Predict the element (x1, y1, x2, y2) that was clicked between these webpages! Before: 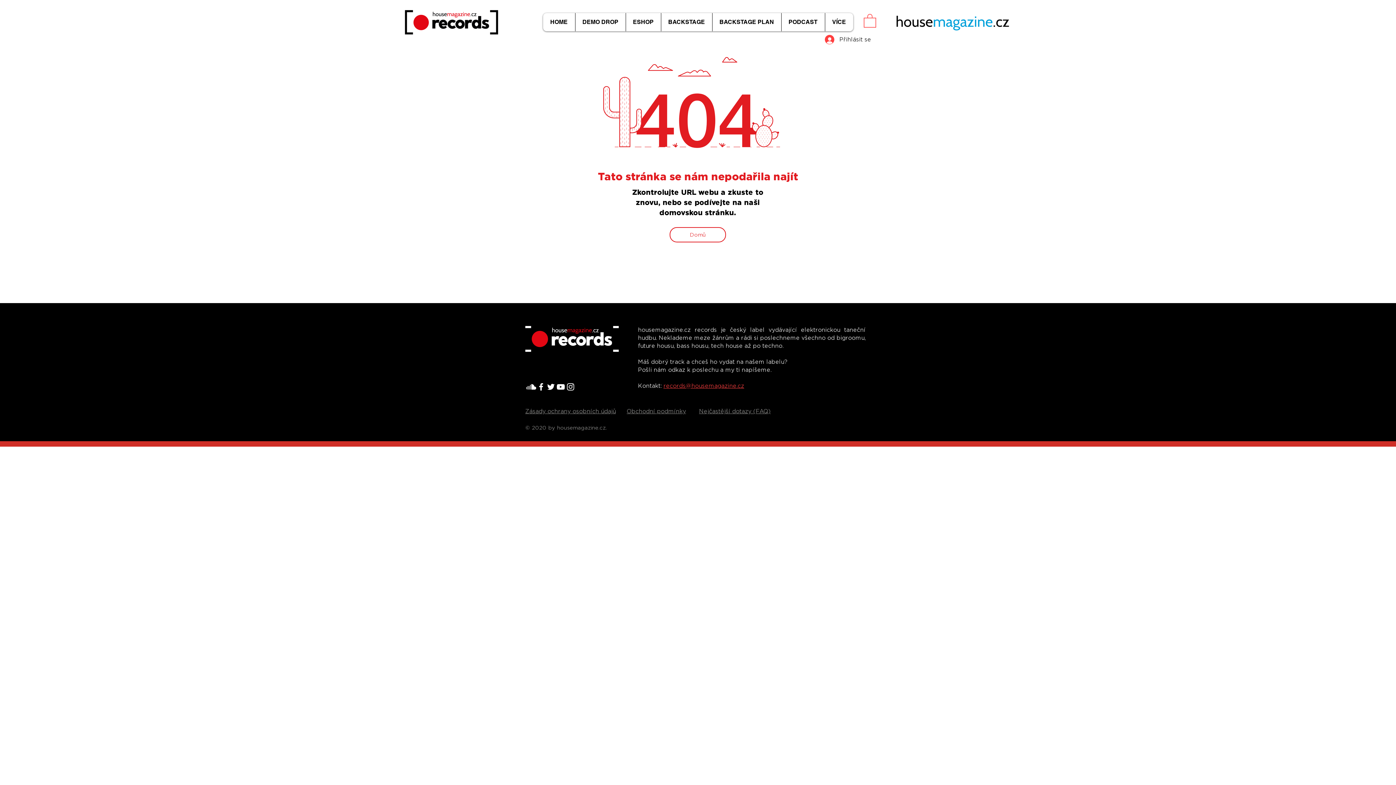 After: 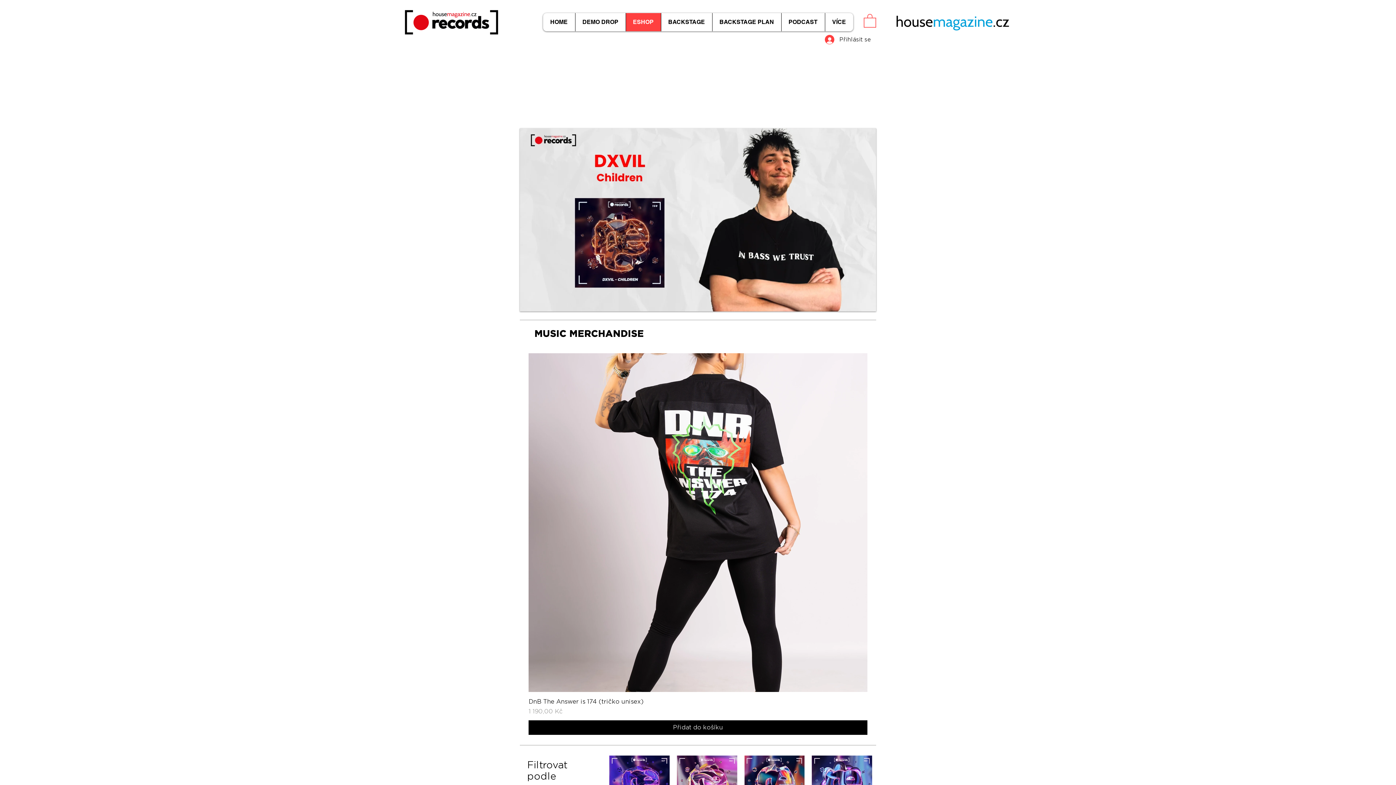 Action: bbox: (625, 13, 660, 31) label: ESHOP